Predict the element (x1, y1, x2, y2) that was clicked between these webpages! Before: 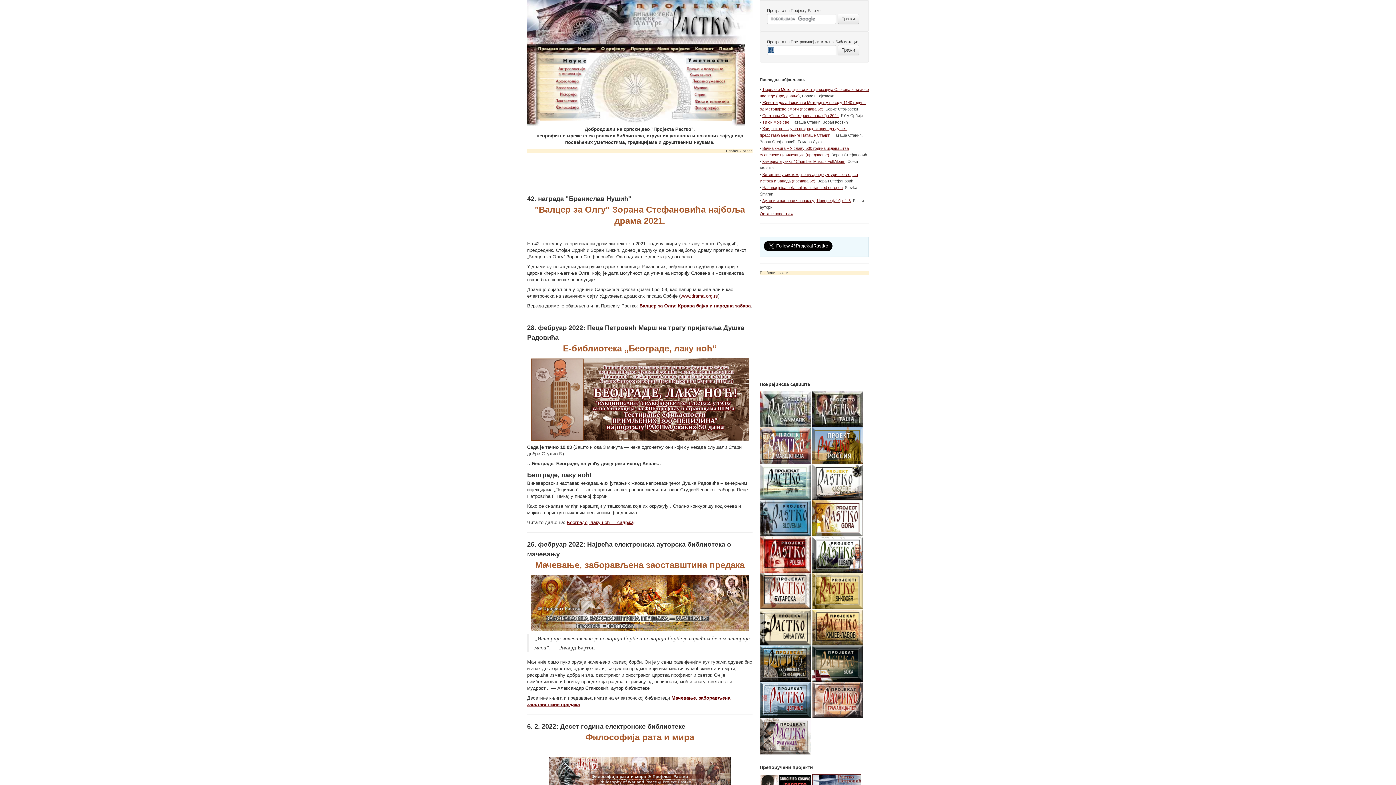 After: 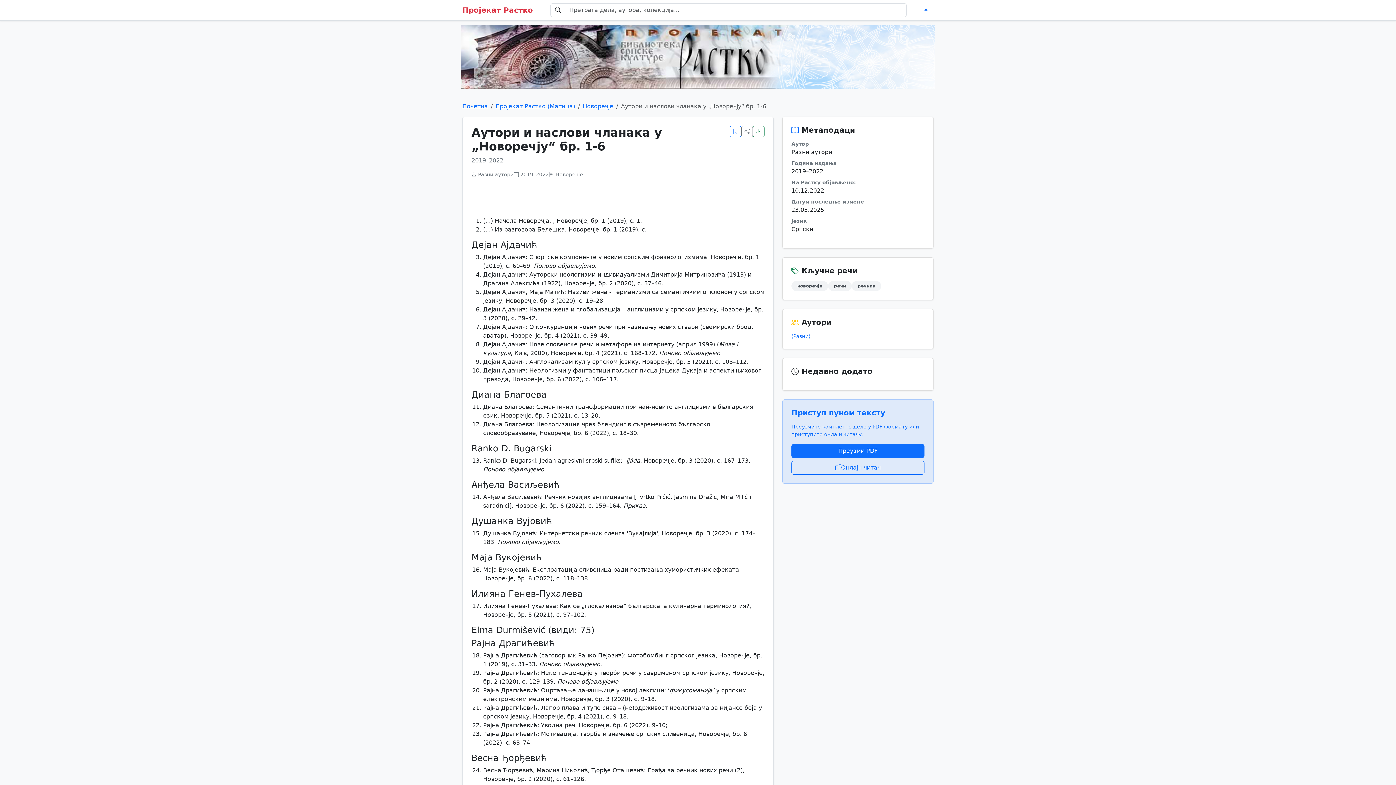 Action: bbox: (762, 198, 850, 202) label: Аутори и наслови чланака у „Новоречју“ бр. 1-6